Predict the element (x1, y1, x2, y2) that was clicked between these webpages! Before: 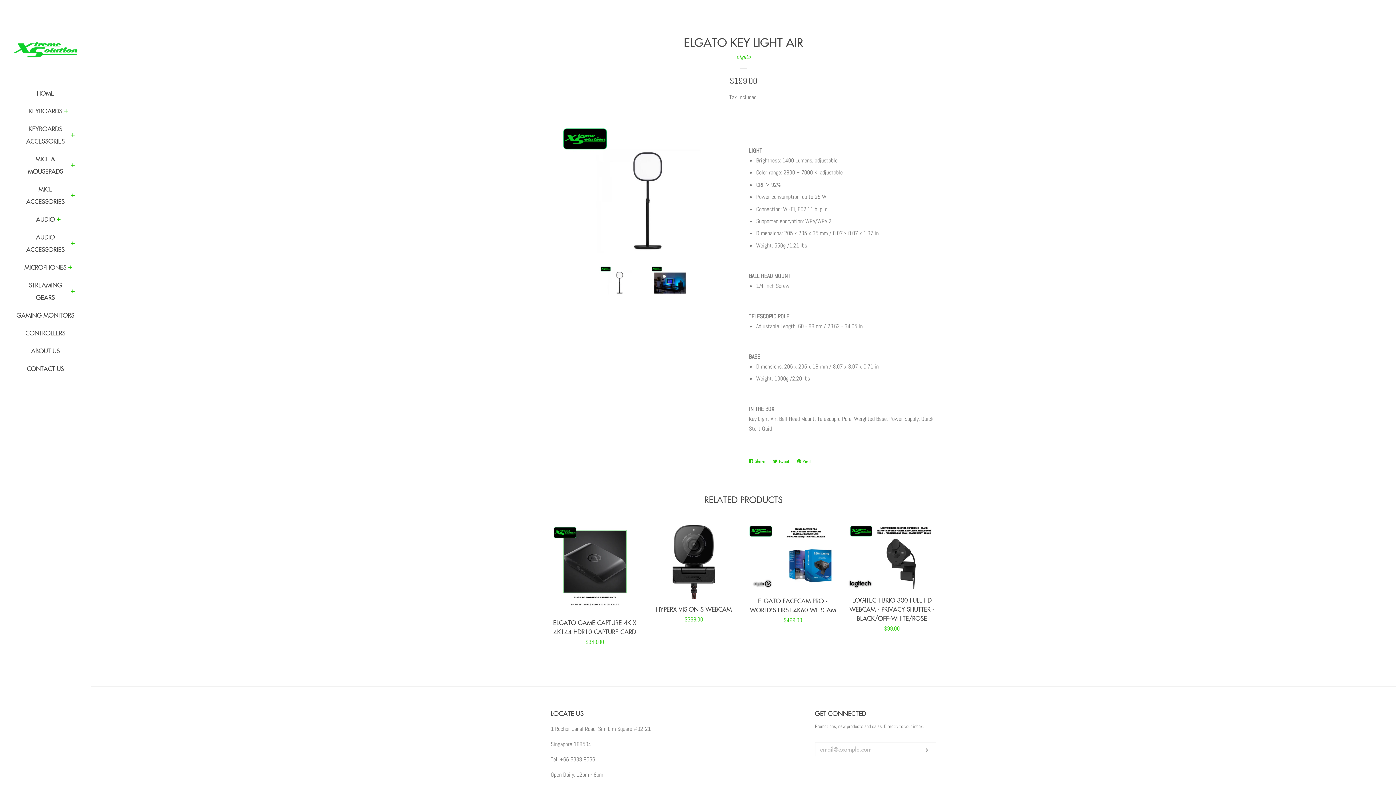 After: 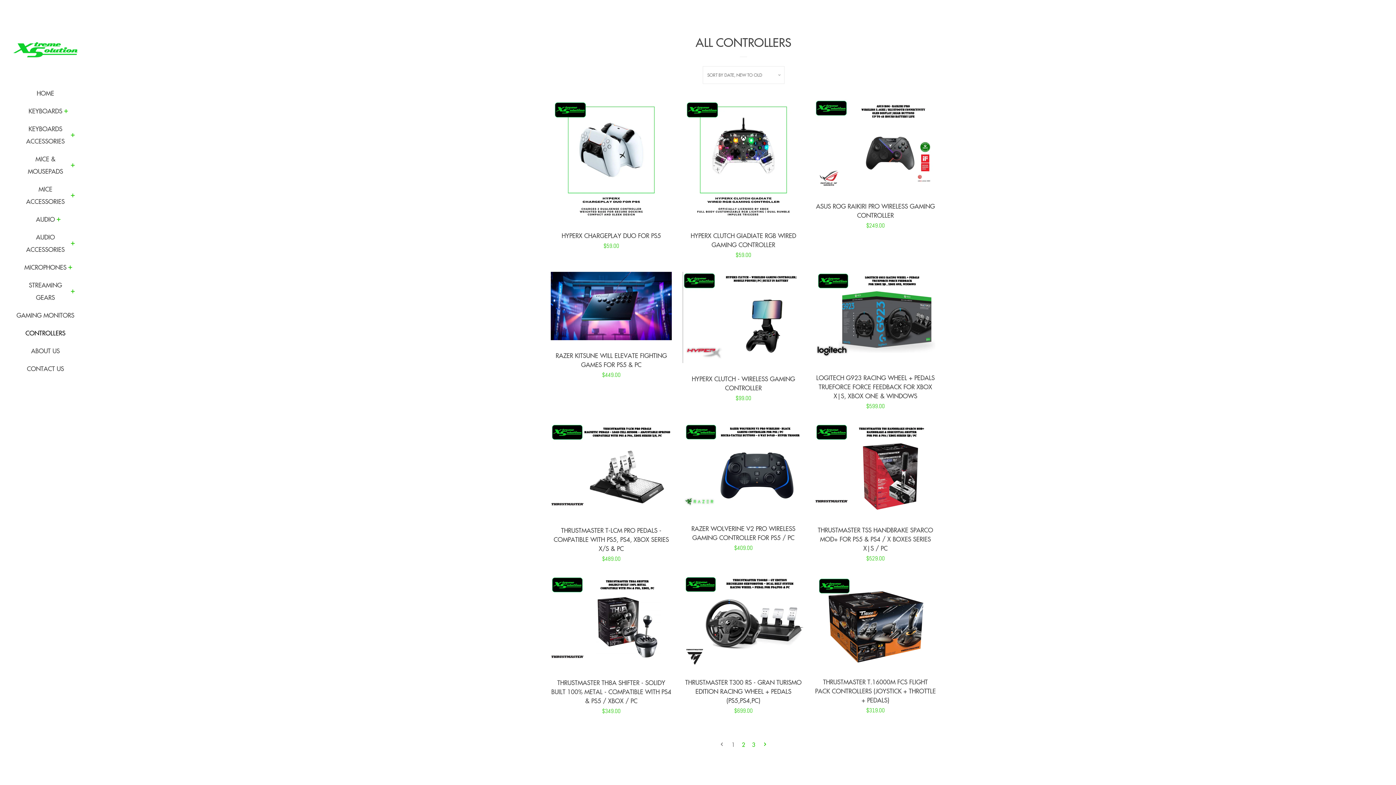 Action: bbox: (16, 326, 74, 344) label: CONTROLLERS